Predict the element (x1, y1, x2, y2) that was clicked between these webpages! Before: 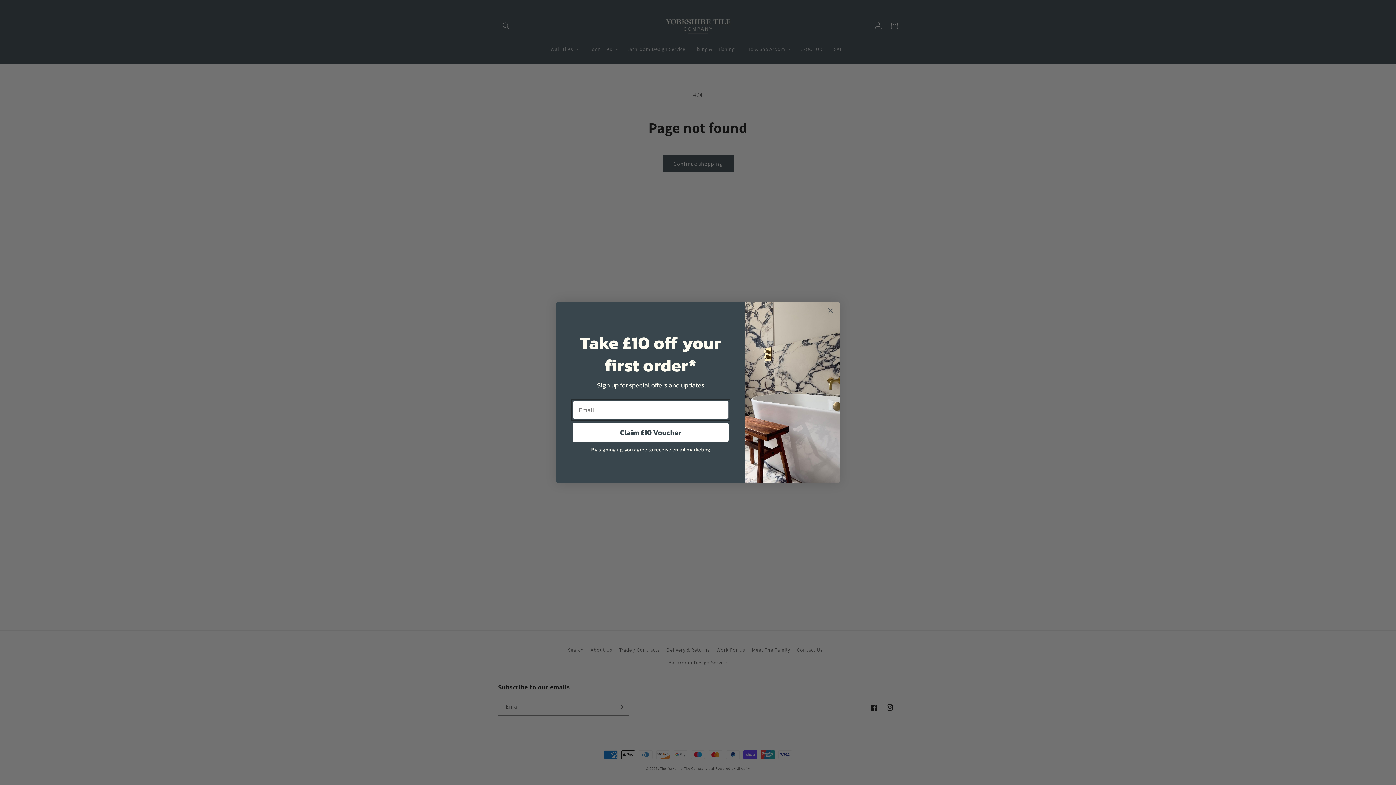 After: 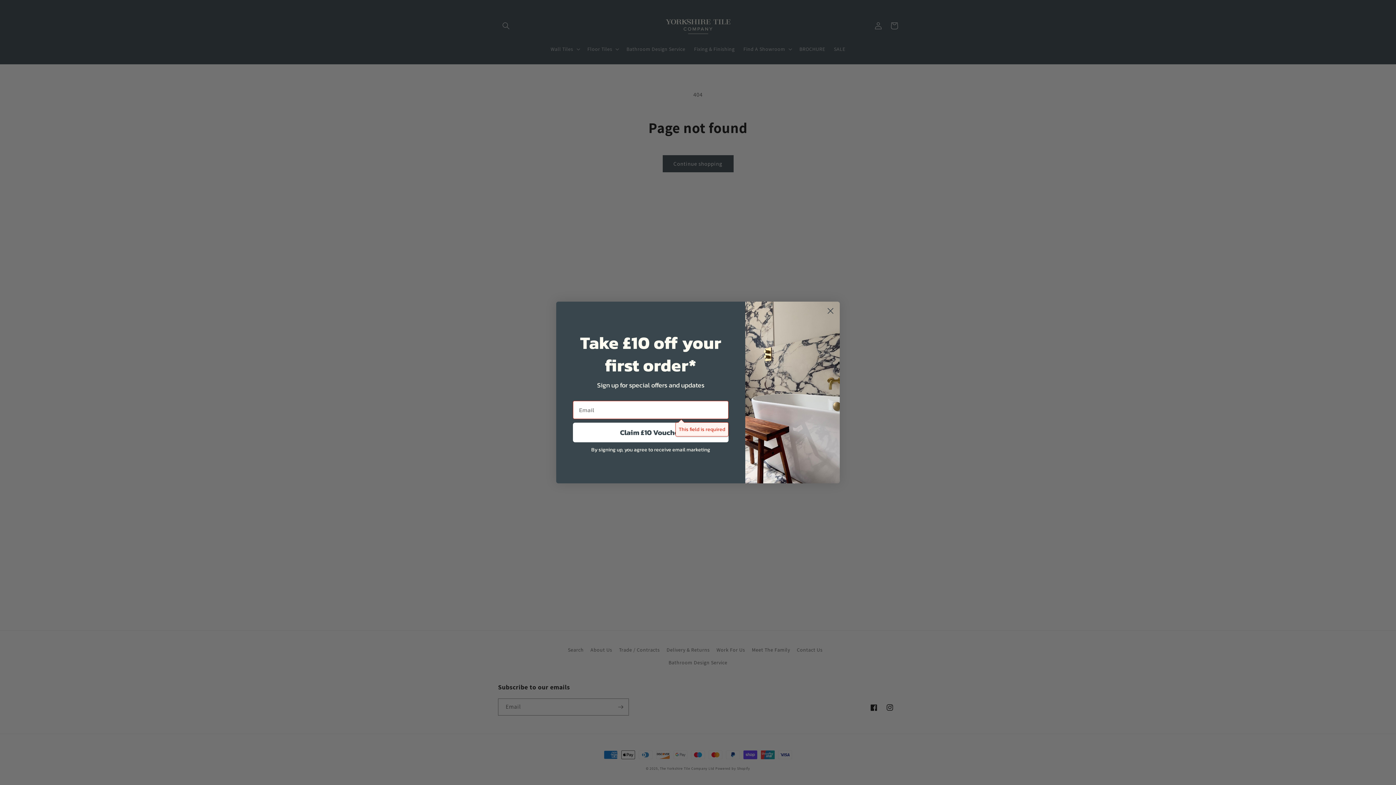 Action: bbox: (573, 423, 728, 442) label: Claim £10 Voucher